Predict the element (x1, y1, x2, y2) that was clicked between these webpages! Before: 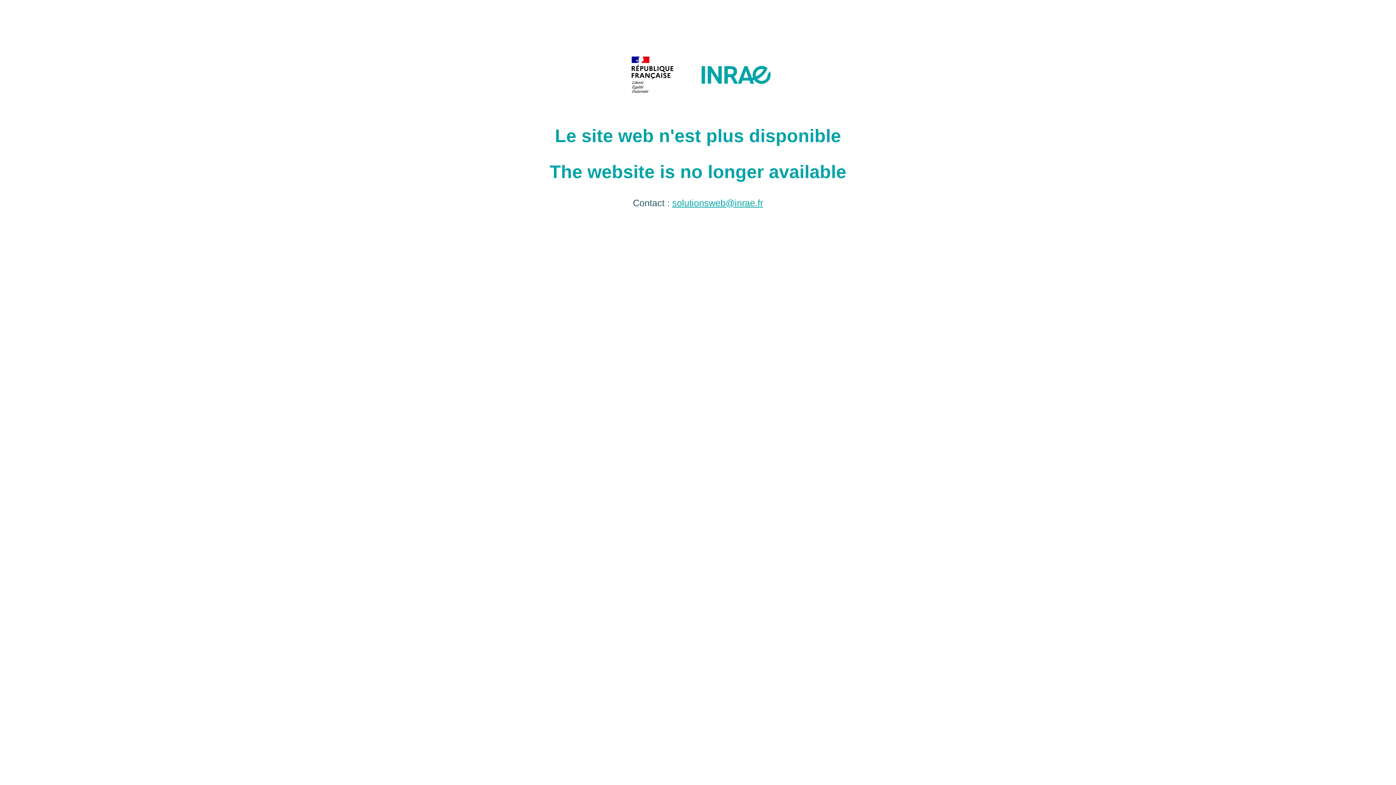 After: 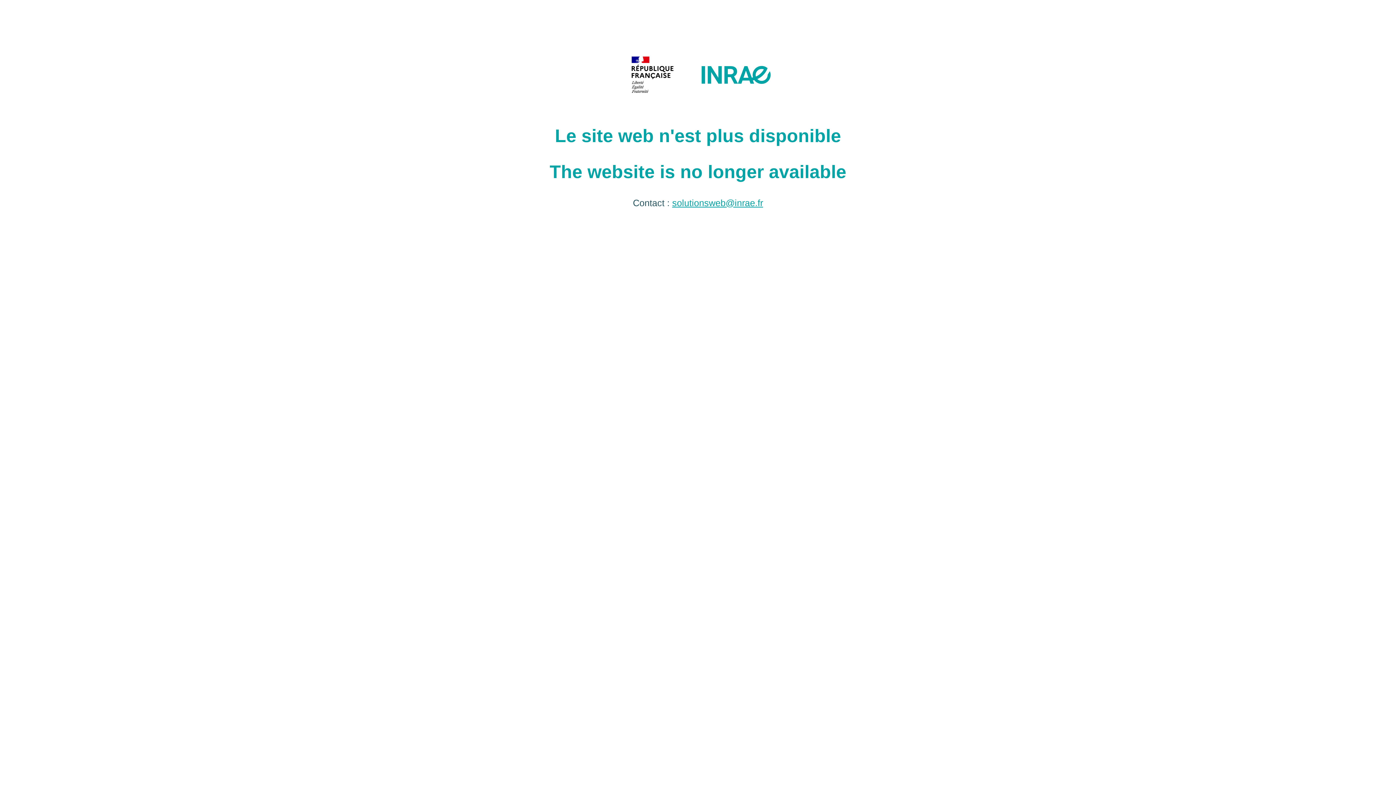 Action: bbox: (672, 197, 763, 207) label: solutionsweb@inrae.fr